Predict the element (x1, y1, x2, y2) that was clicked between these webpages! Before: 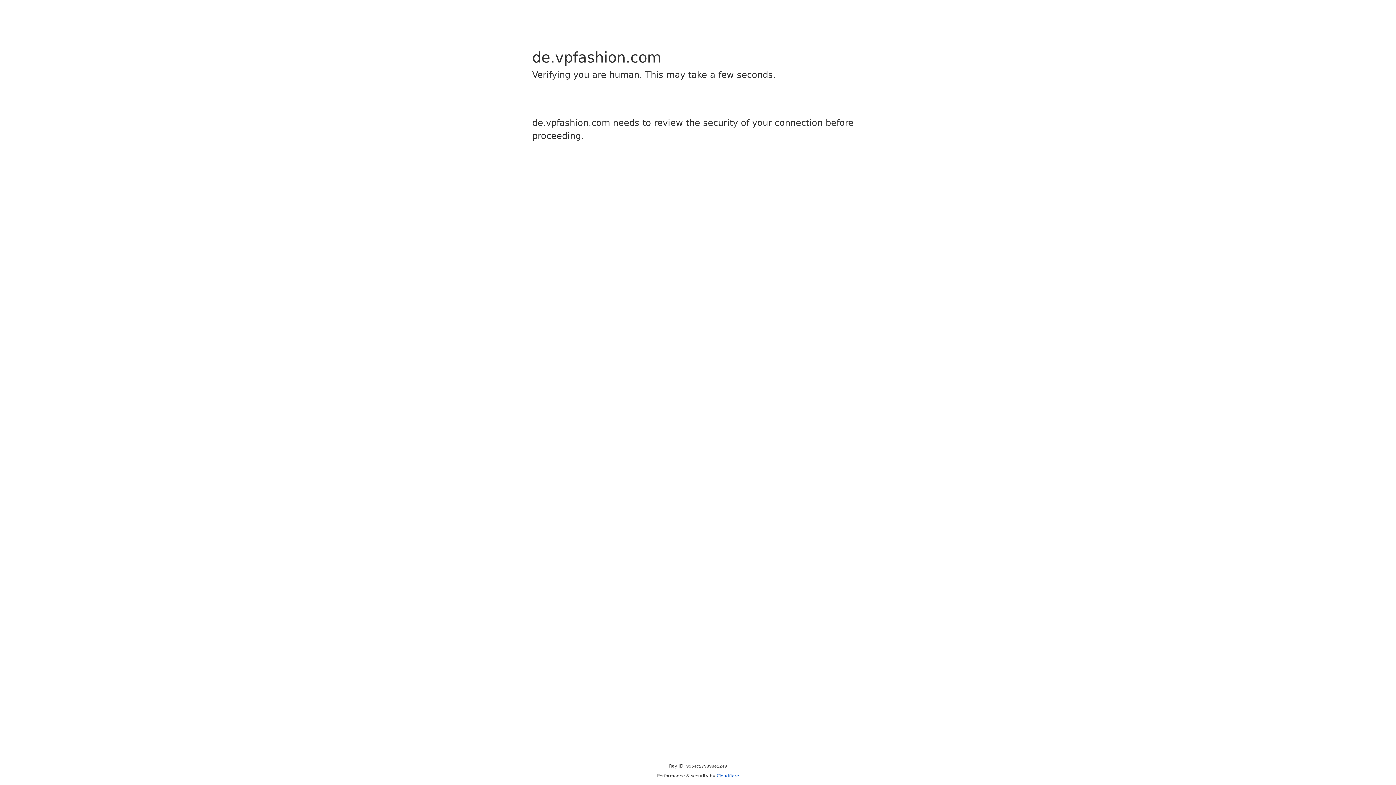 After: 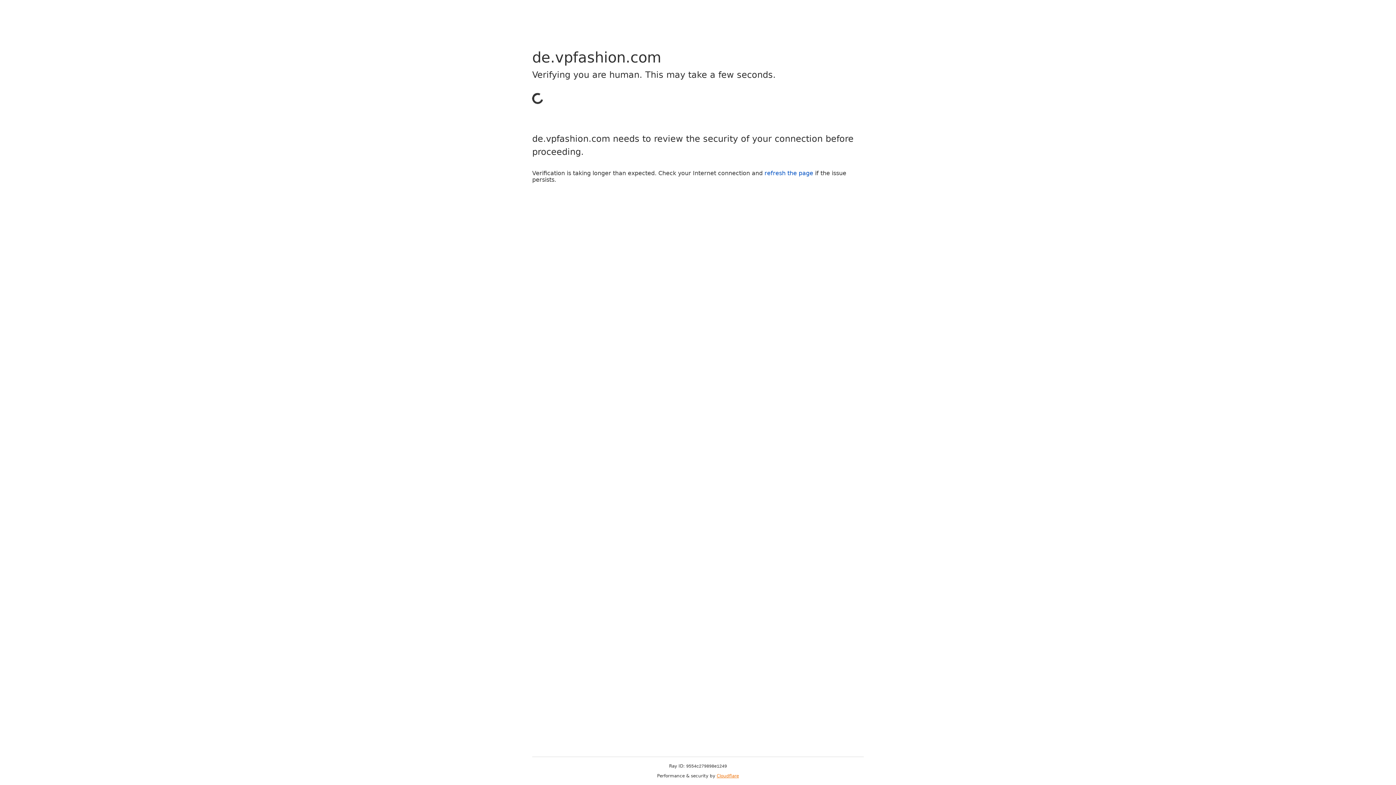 Action: bbox: (716, 773, 739, 778) label: Cloudflare